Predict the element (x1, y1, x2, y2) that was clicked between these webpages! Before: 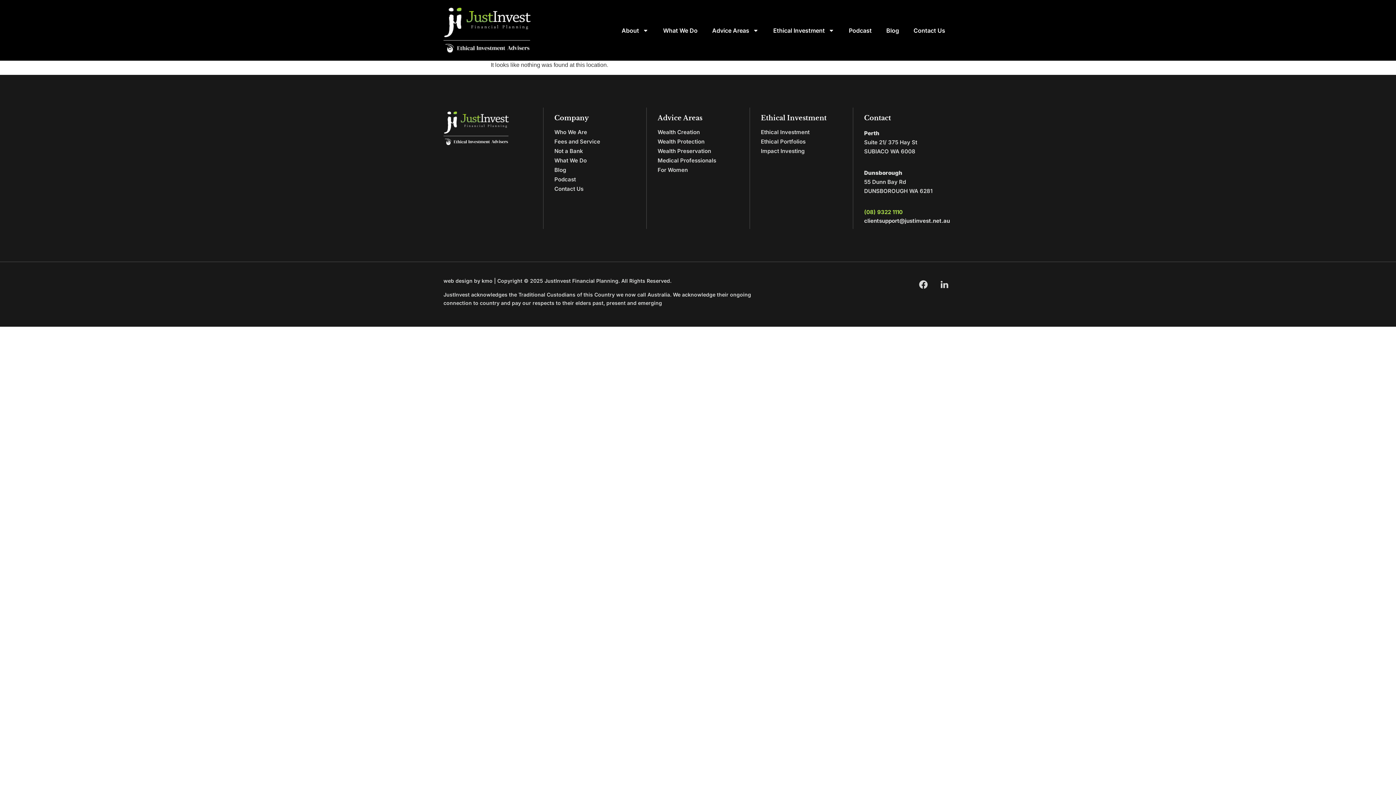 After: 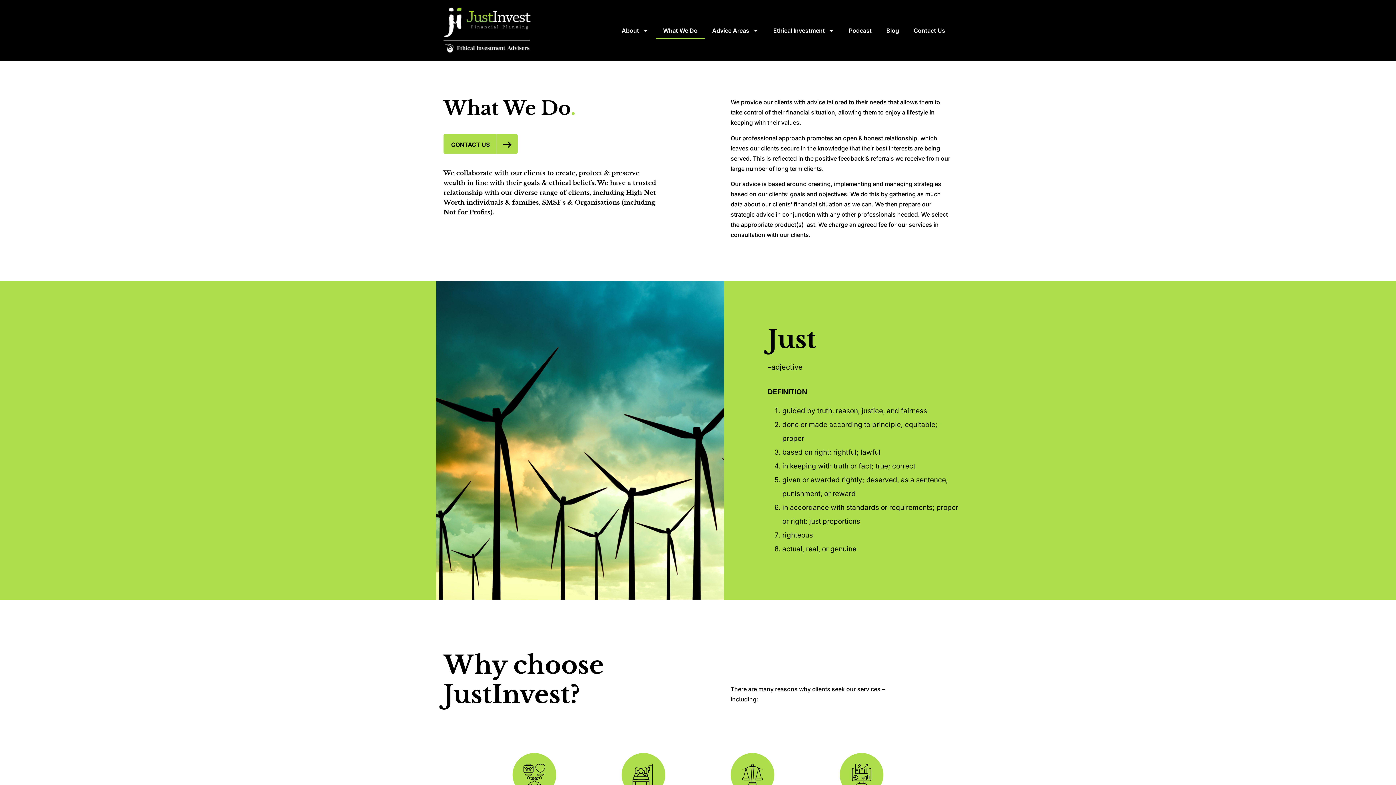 Action: label: What We Do bbox: (656, 22, 705, 38)